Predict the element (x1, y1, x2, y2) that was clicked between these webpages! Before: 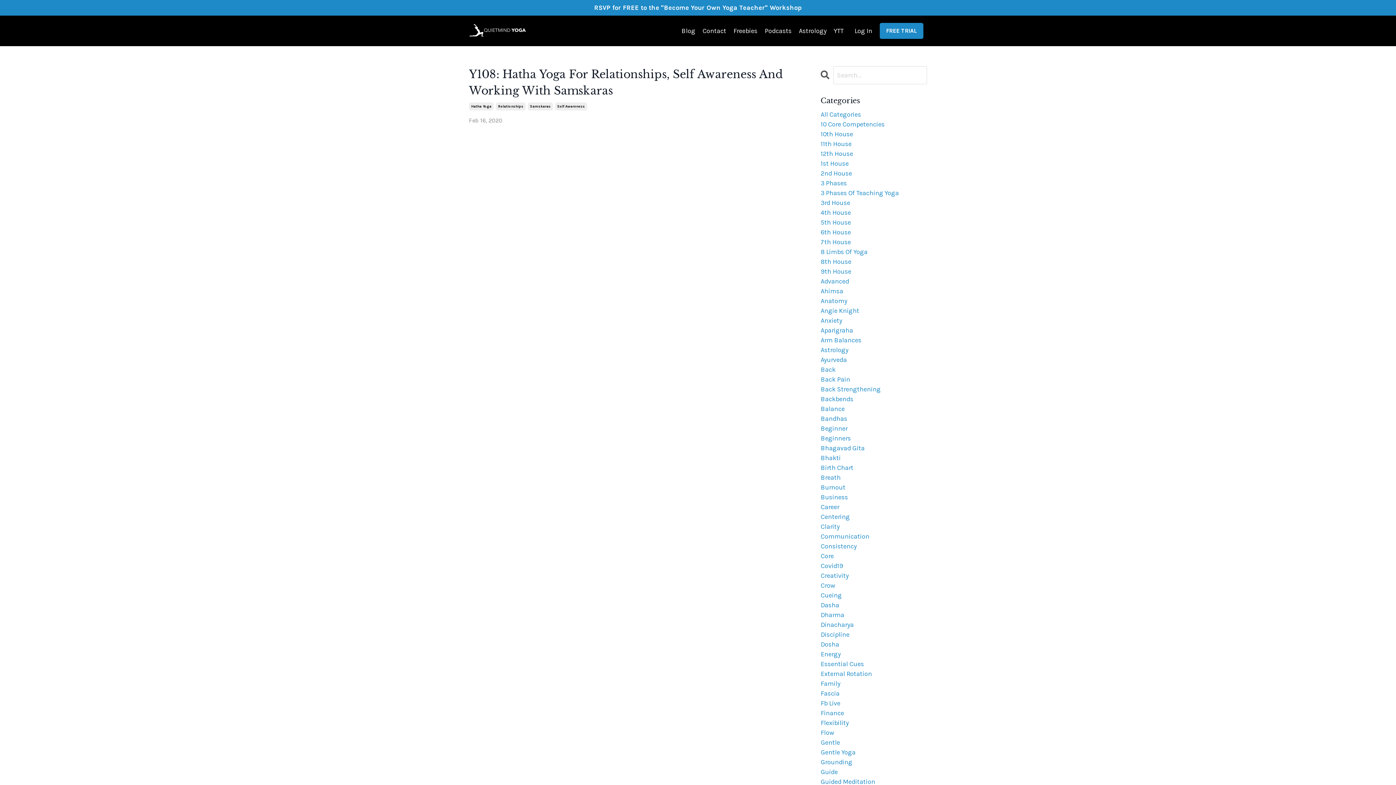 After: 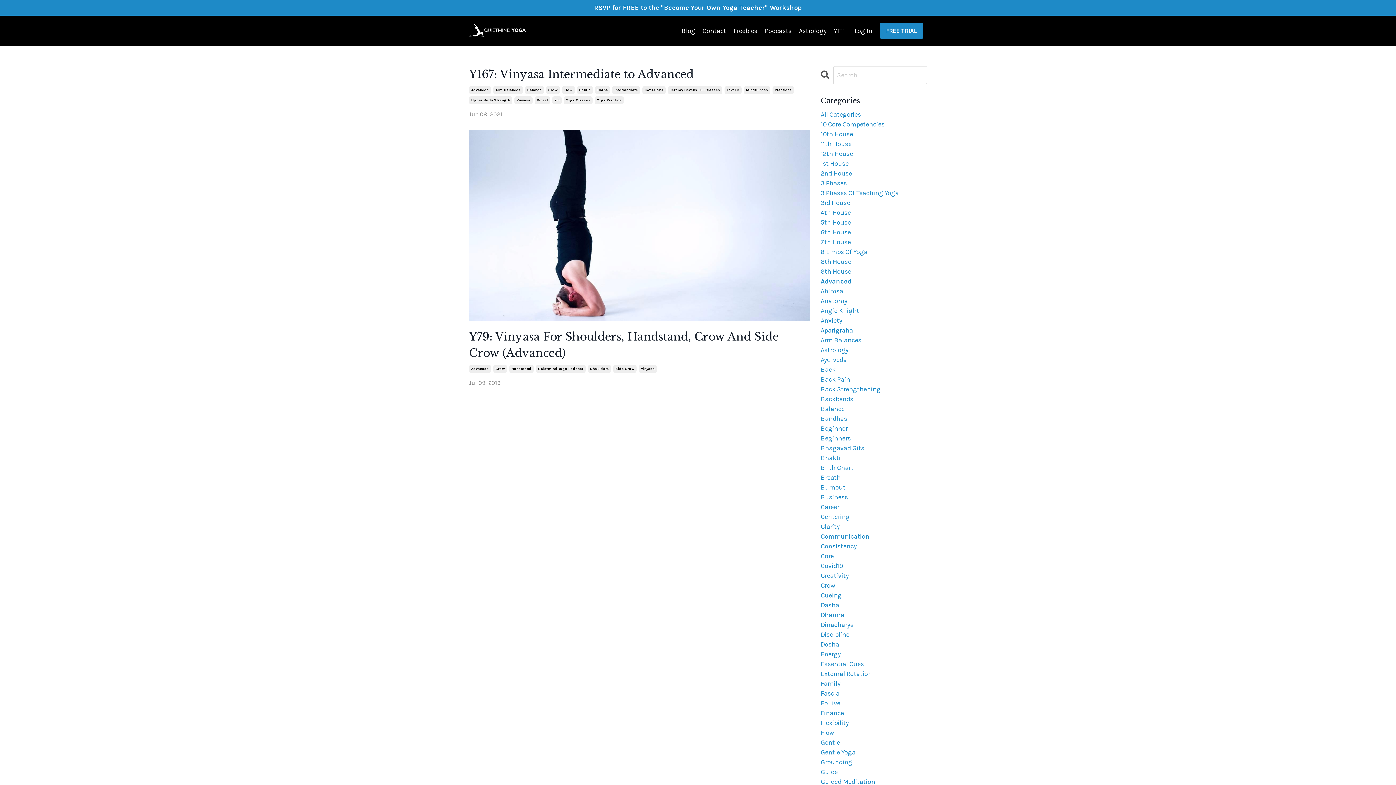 Action: label: Advanced bbox: (820, 276, 927, 286)